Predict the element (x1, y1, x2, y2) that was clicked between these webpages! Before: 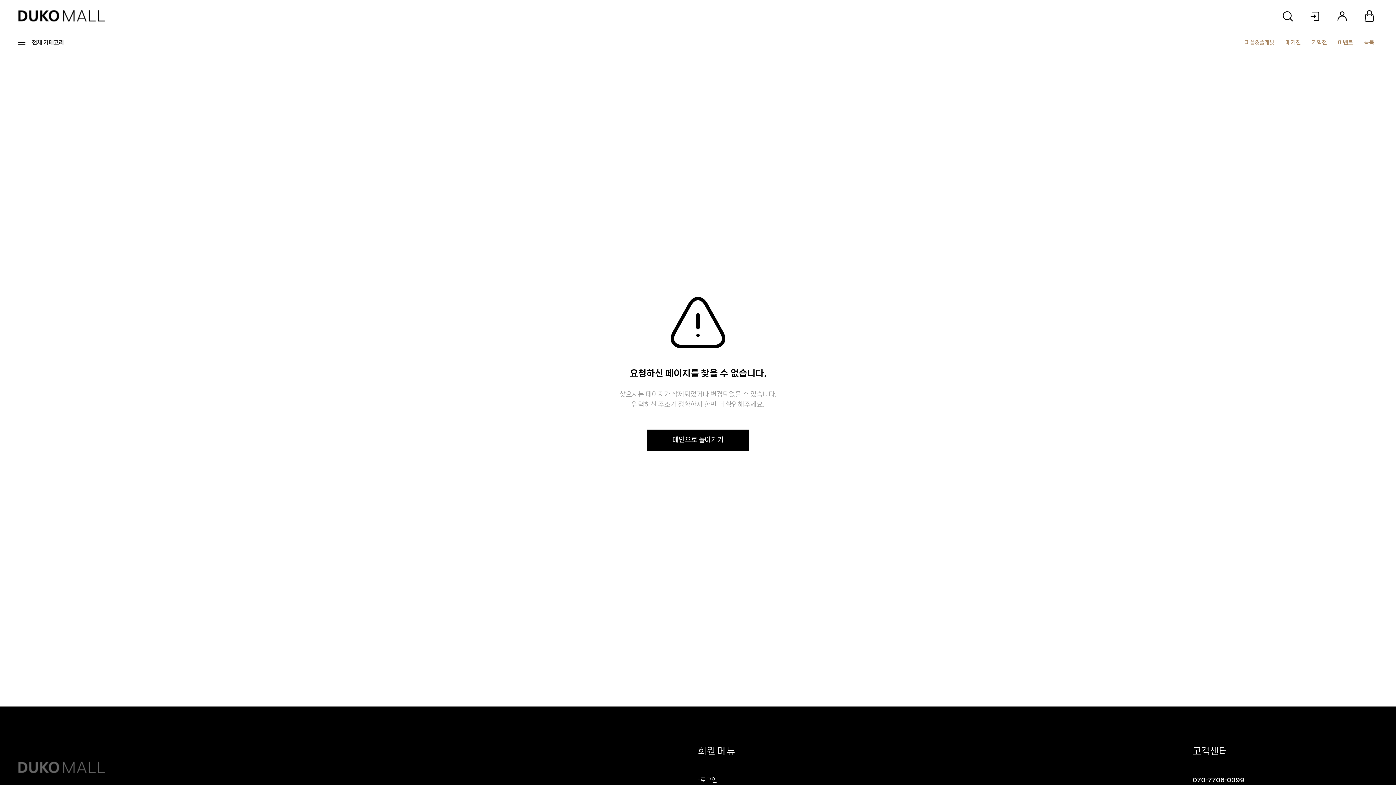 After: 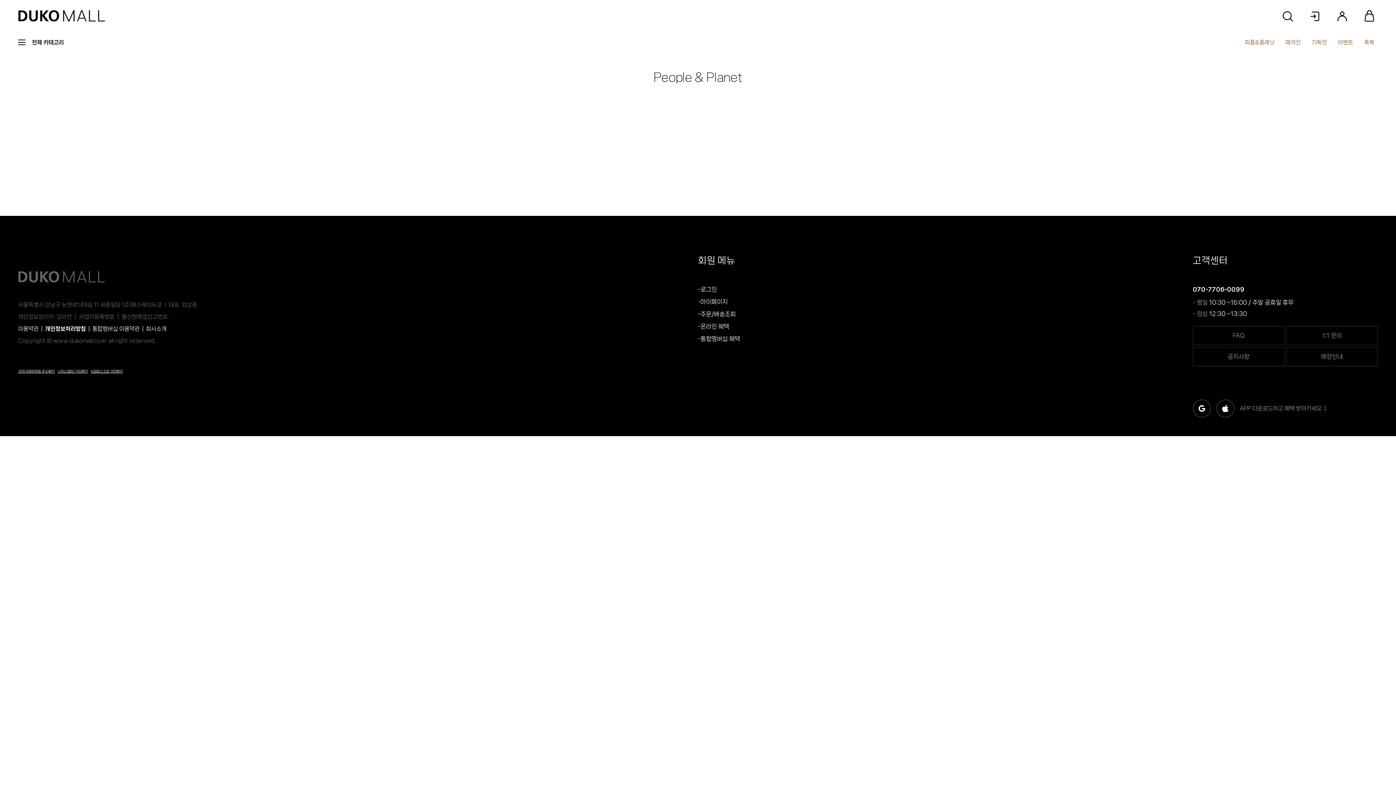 Action: bbox: (1245, 39, 1274, 45) label: 피플&플래닛